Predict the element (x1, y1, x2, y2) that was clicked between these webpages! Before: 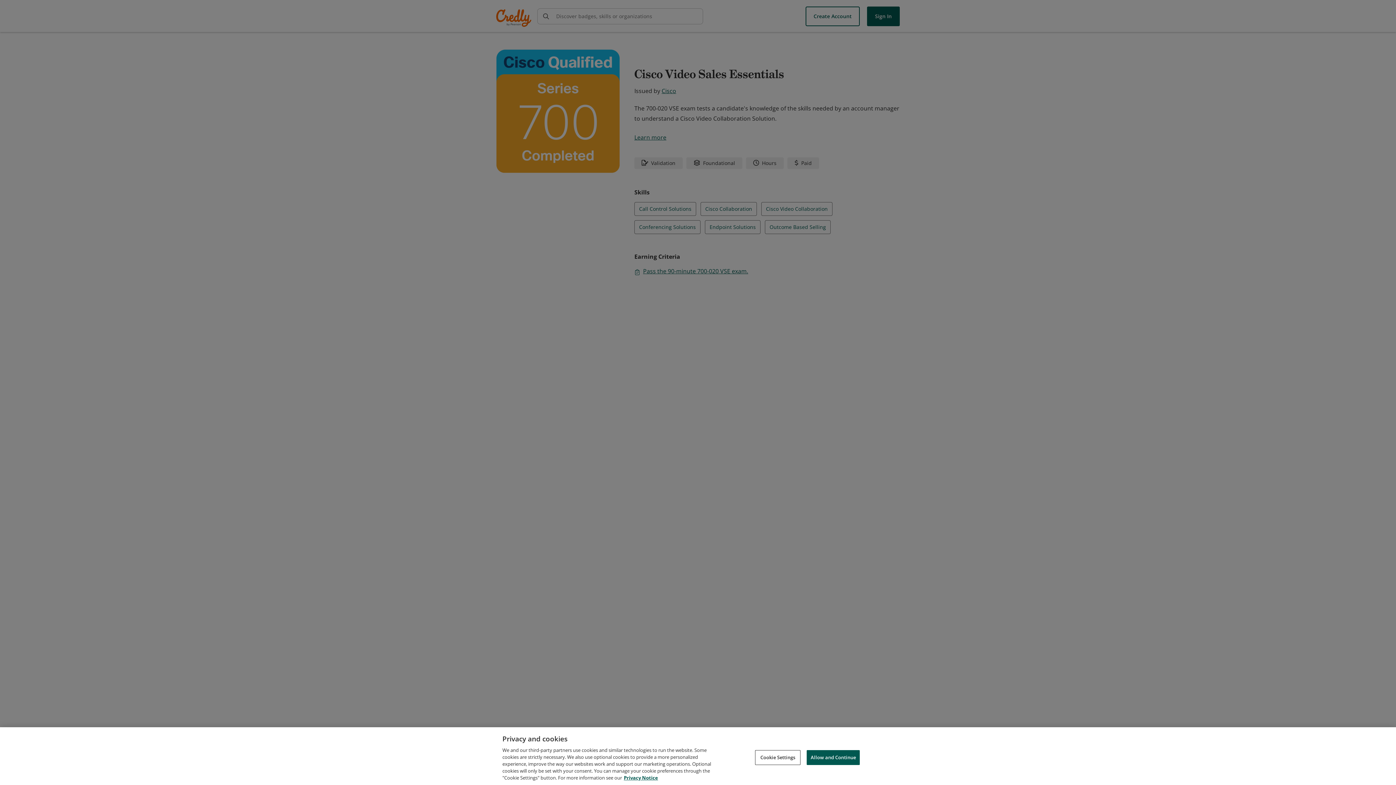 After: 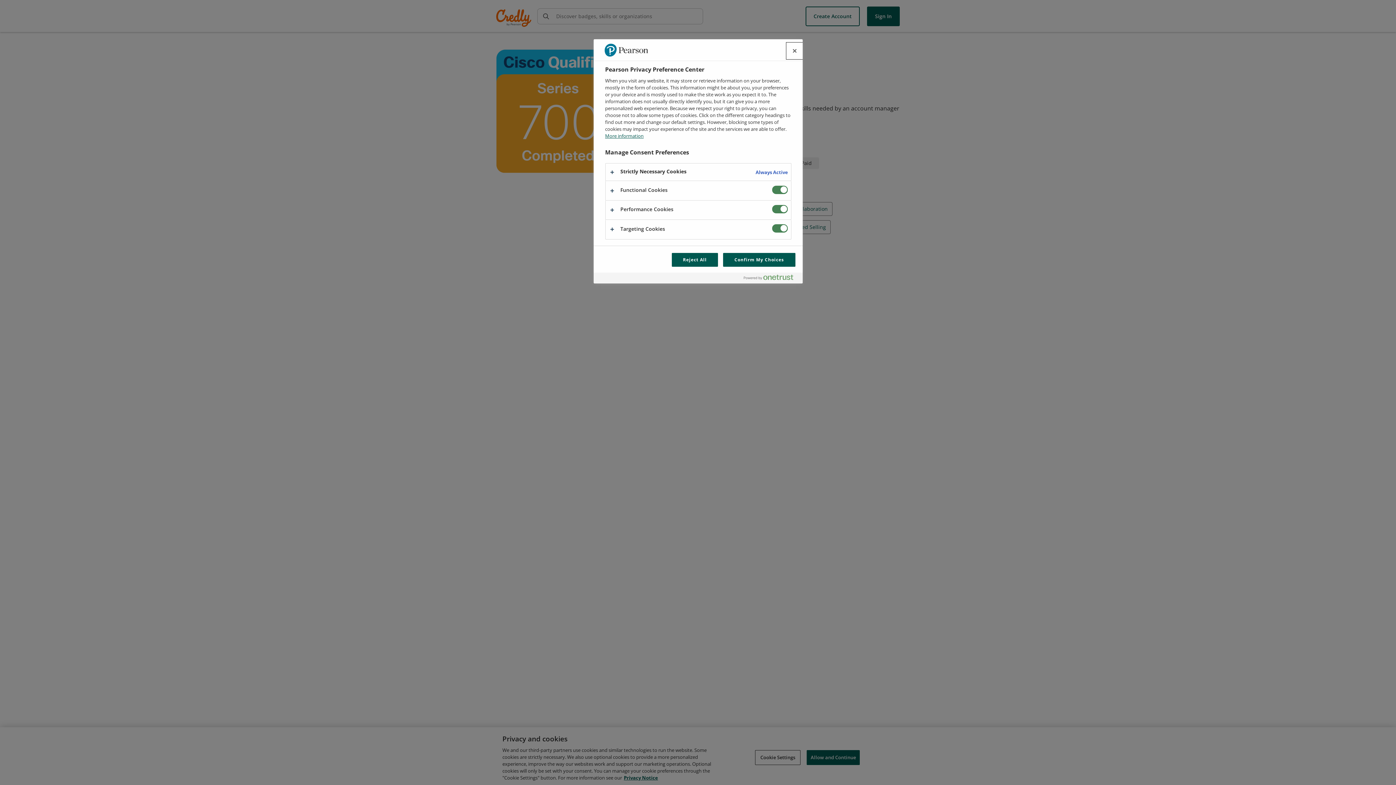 Action: label: Cookie Settings bbox: (755, 750, 800, 765)